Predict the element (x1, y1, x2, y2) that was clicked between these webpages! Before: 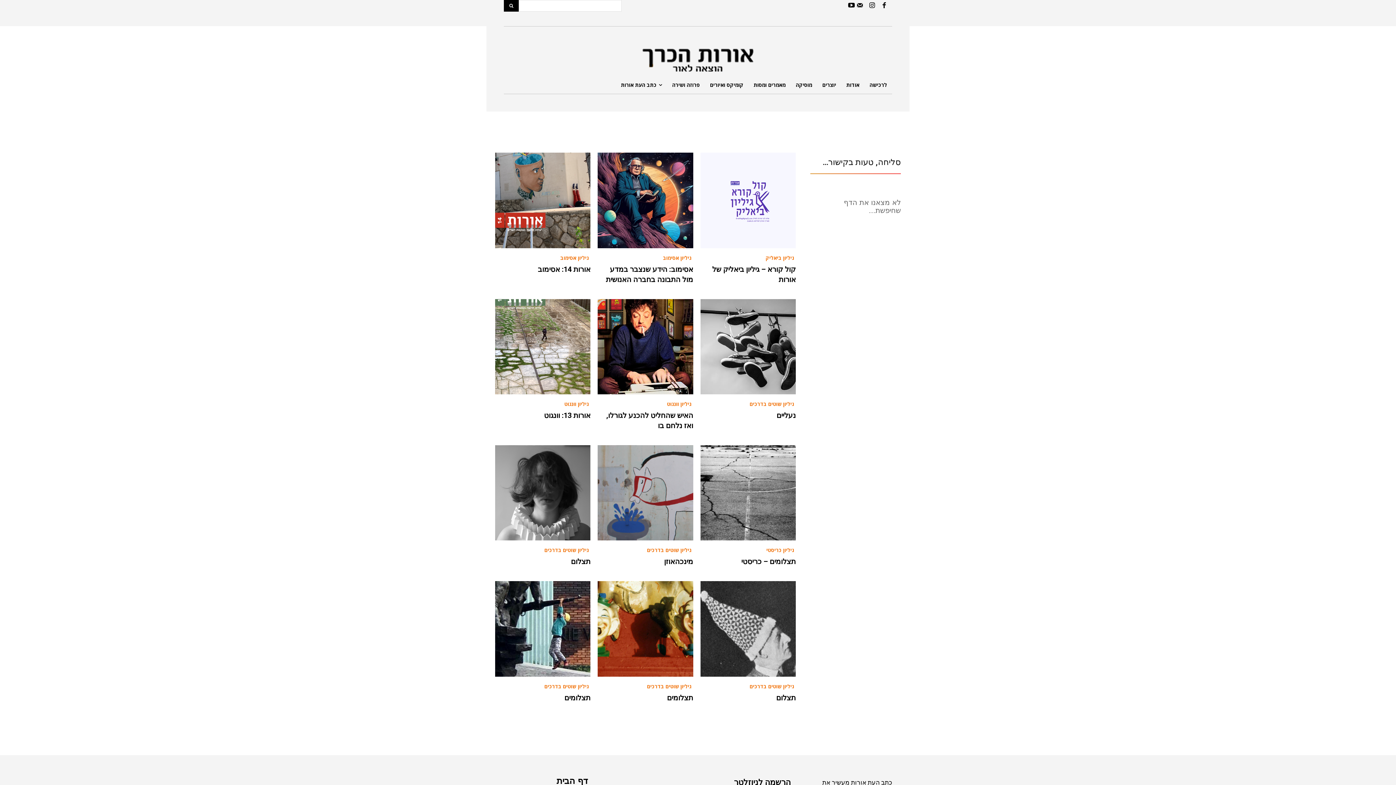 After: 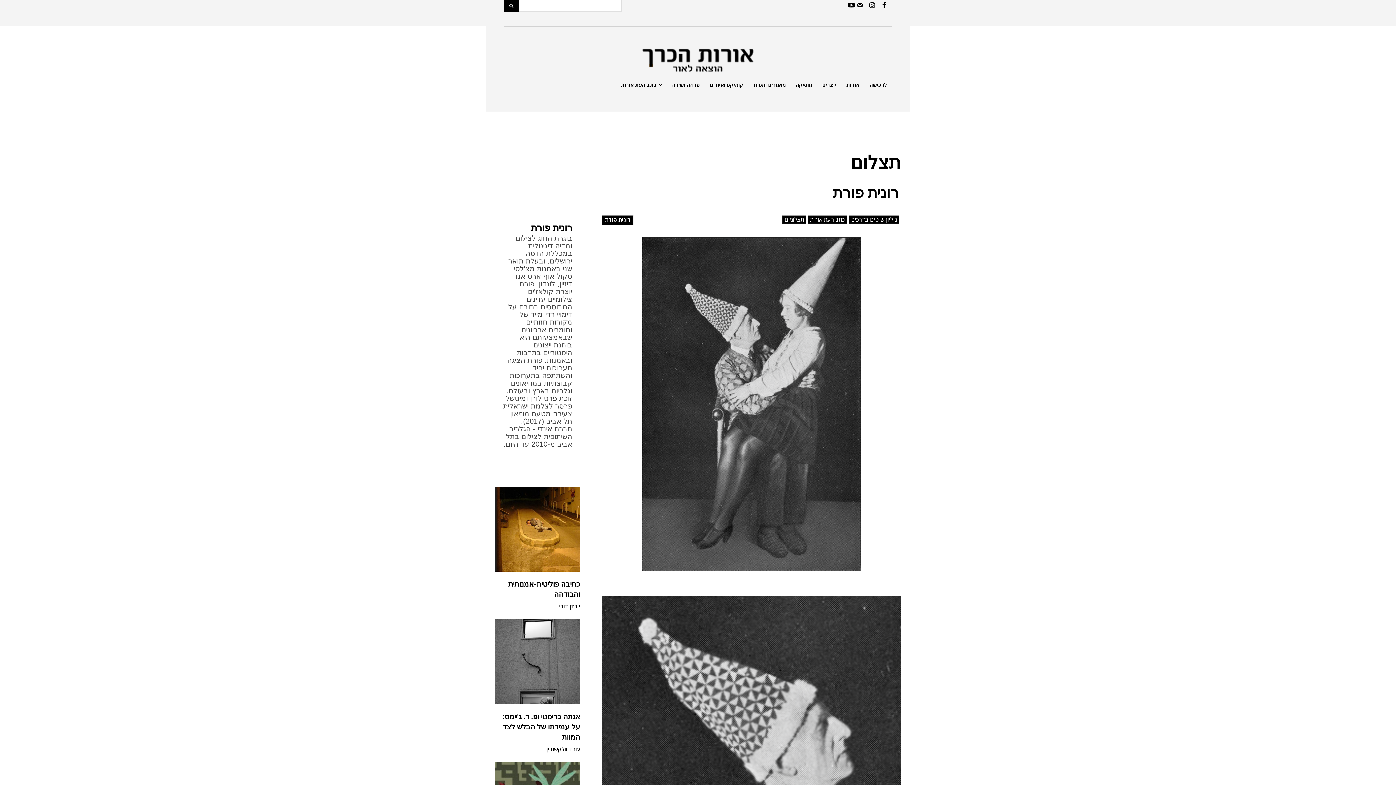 Action: bbox: (776, 693, 796, 702) label: תצלום